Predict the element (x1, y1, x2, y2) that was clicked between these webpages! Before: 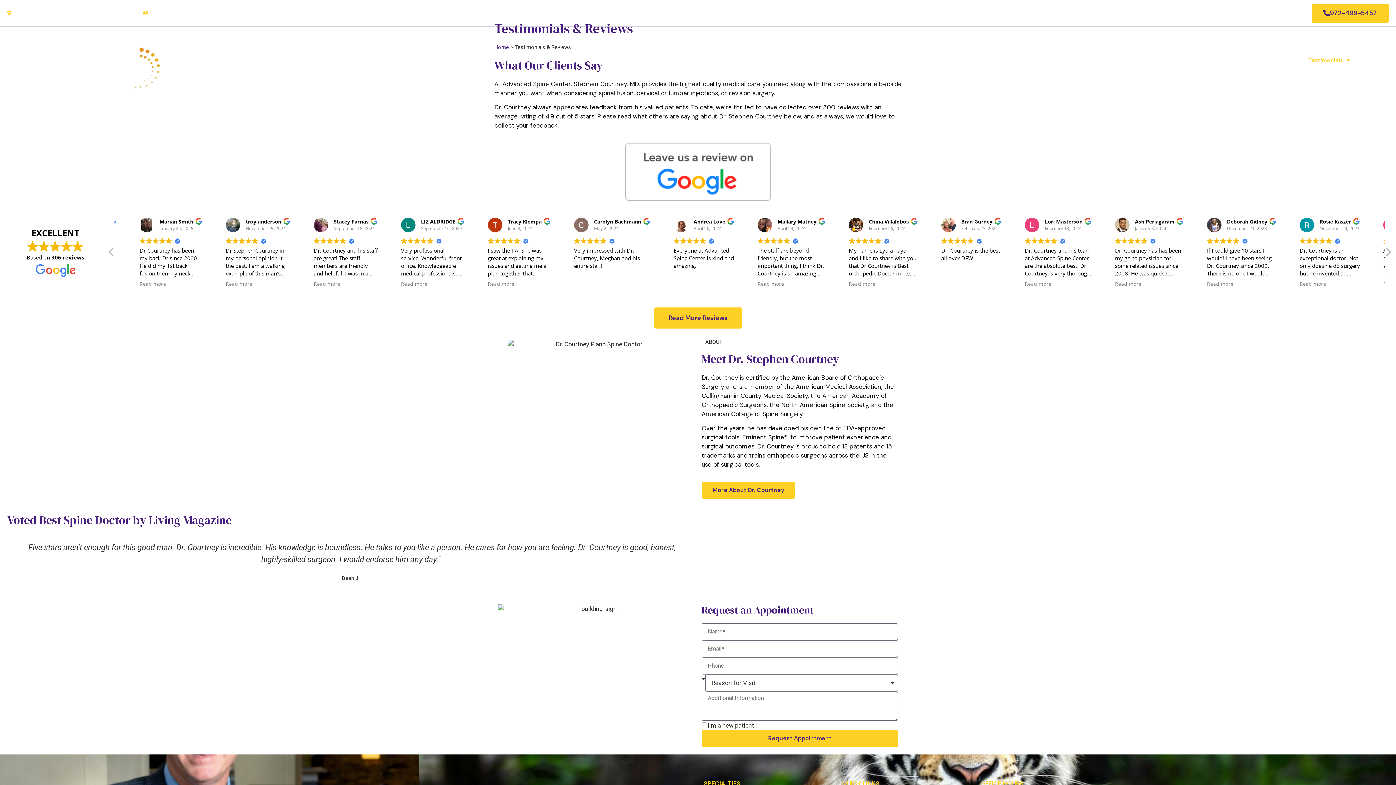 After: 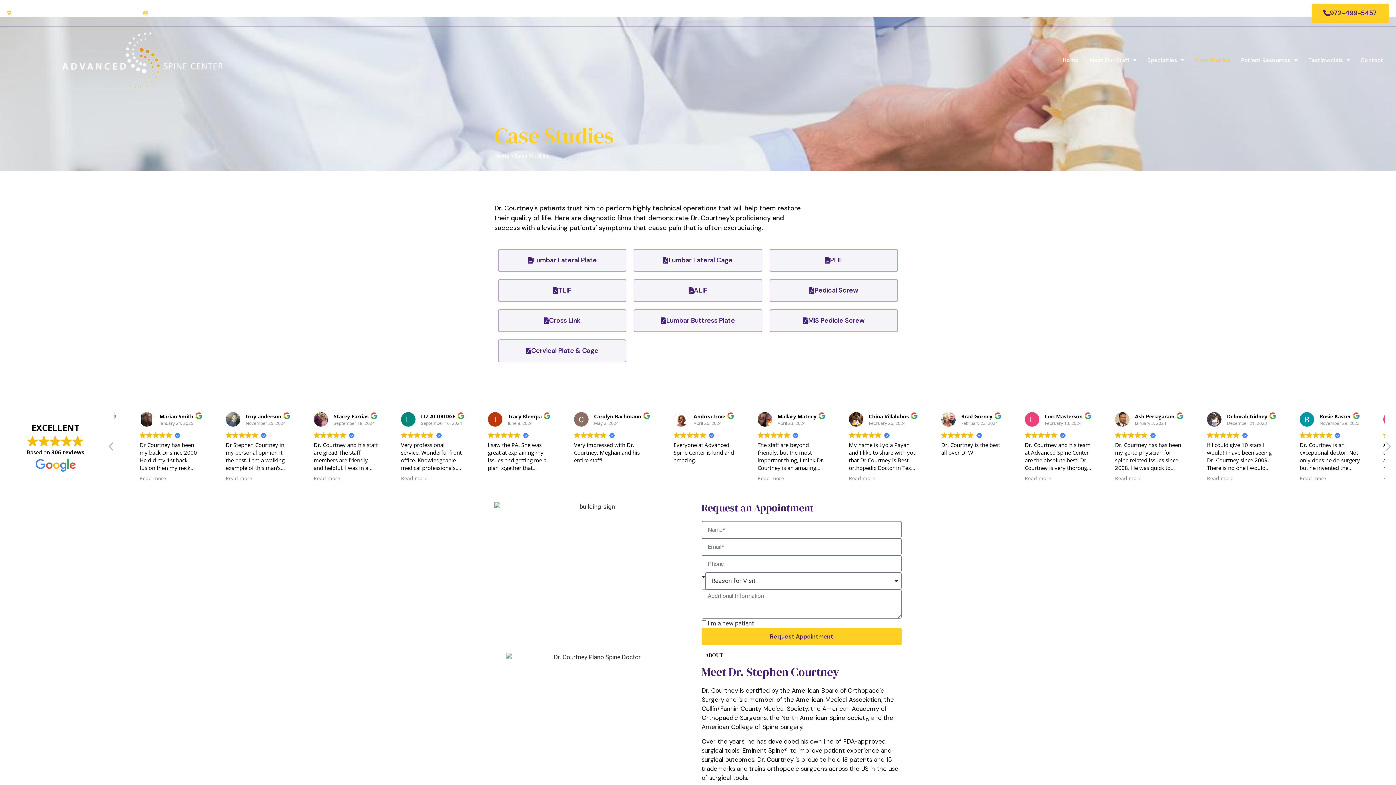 Action: bbox: (1189, 51, 1236, 68) label: Case Studies